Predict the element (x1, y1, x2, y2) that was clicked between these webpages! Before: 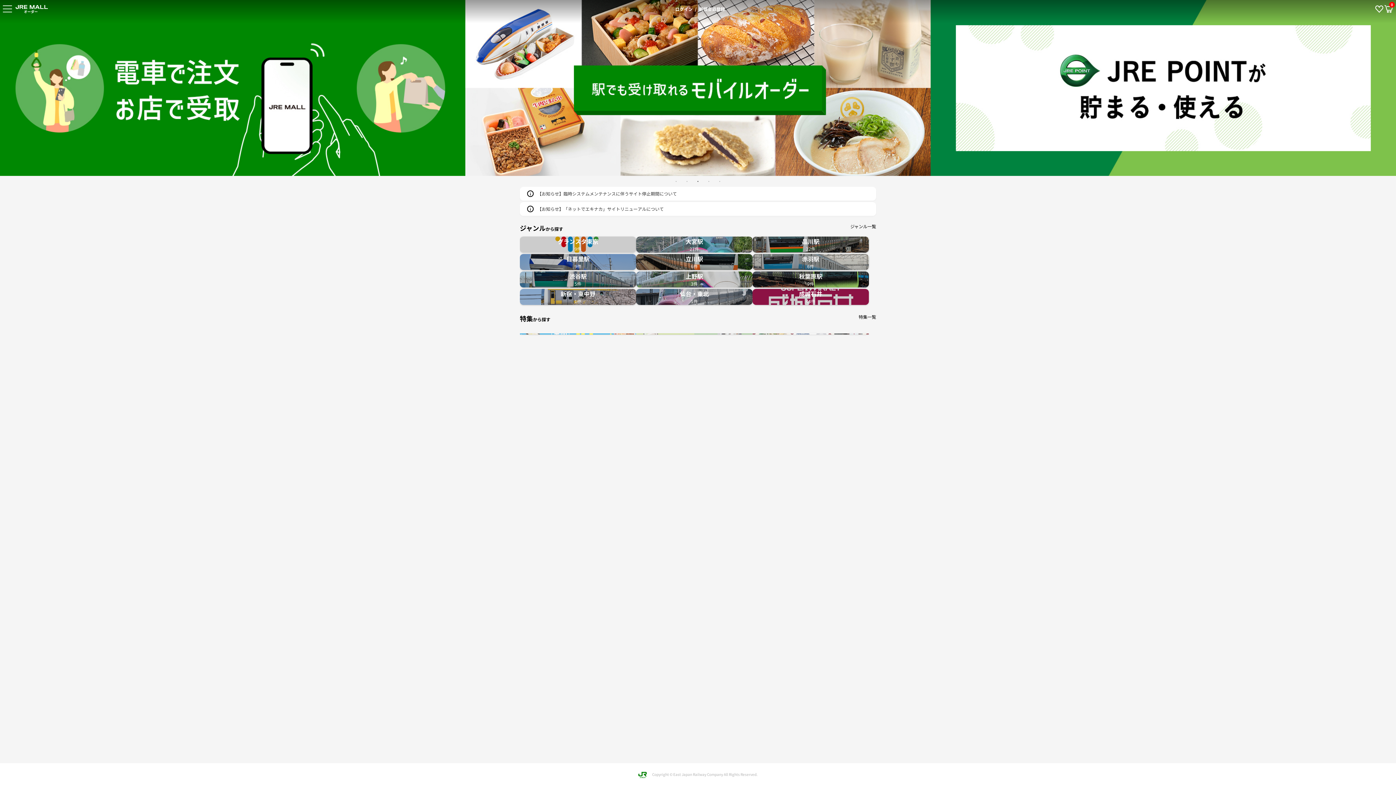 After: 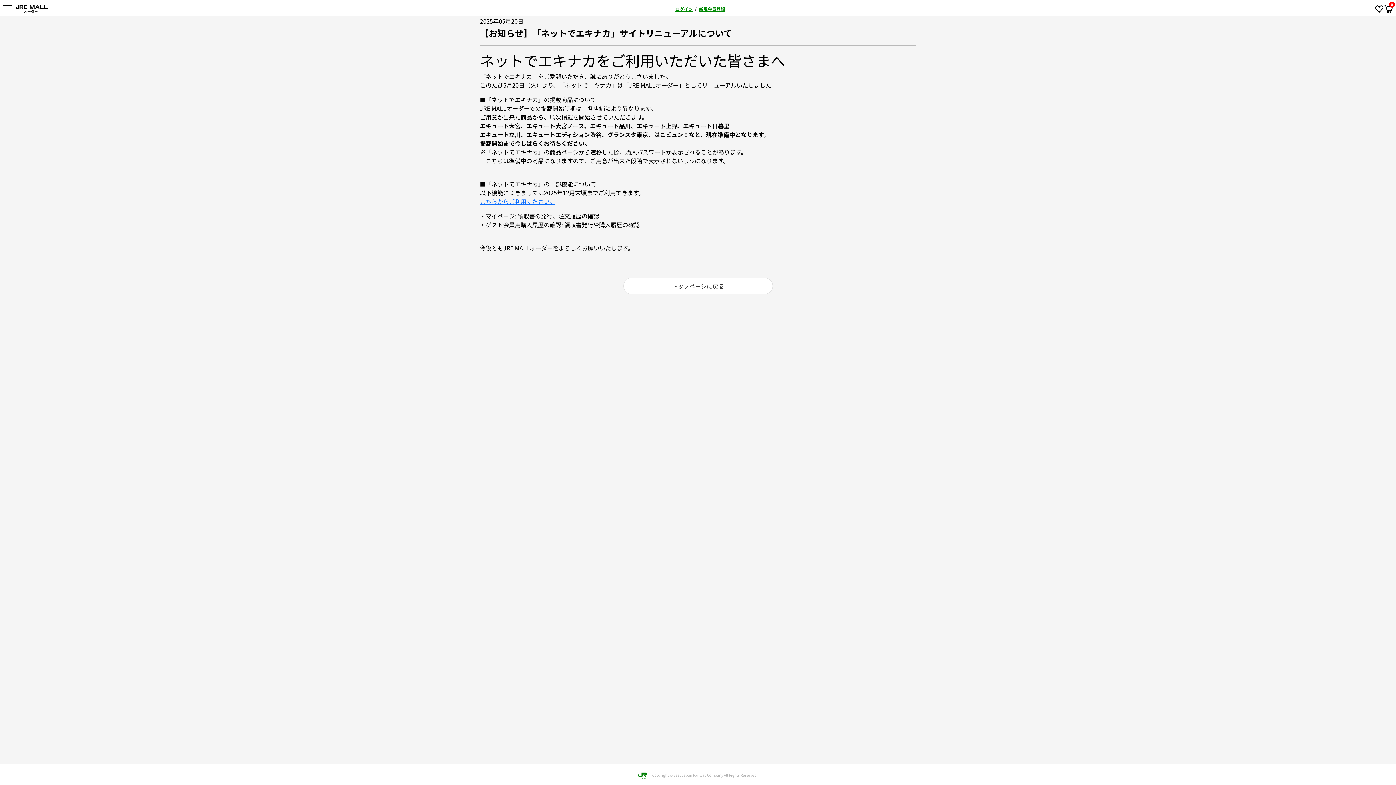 Action: bbox: (537, 205, 664, 212) label: 【お知らせ】「ネットでエキナカ」サイトリニューアルについて